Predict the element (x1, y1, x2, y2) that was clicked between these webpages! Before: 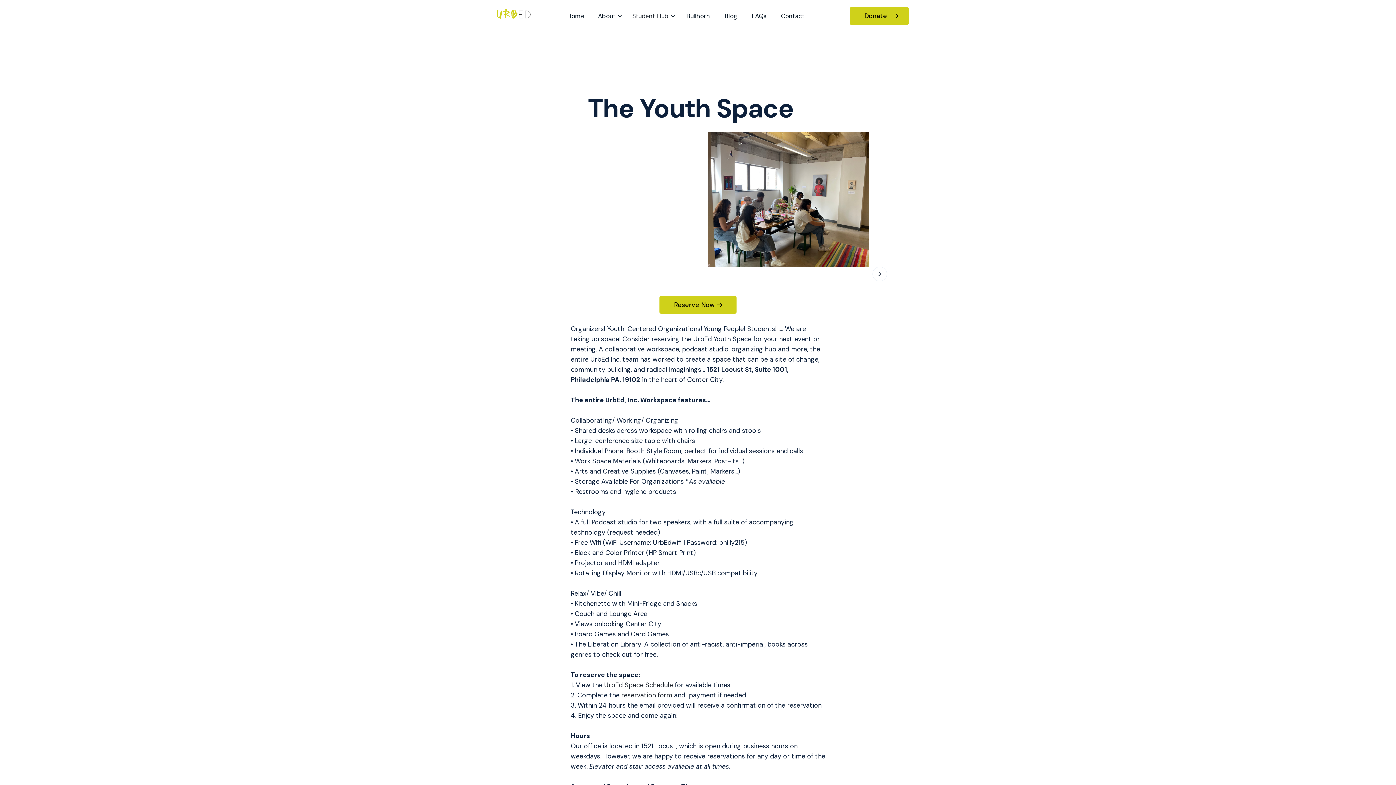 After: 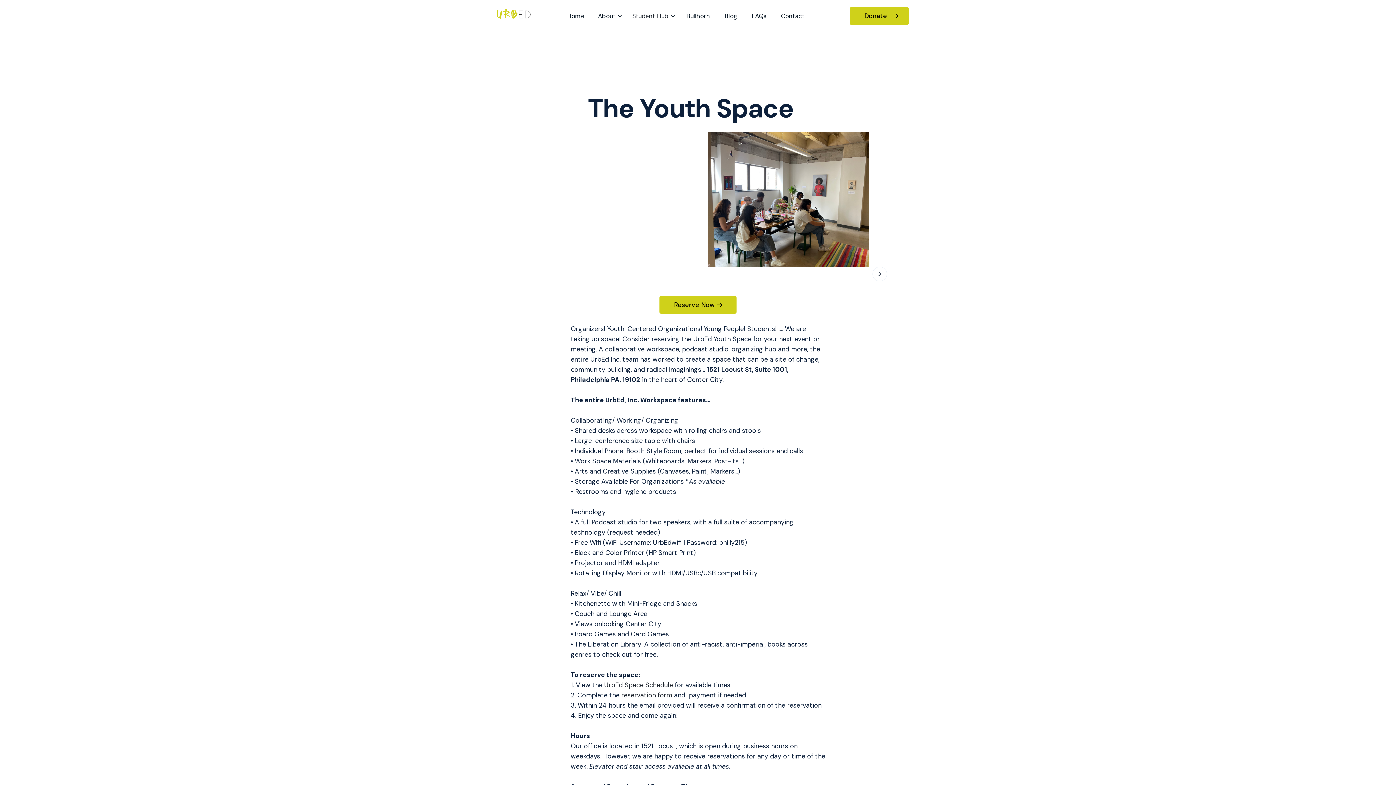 Action: bbox: (621, 691, 672, 700) label: reservation form